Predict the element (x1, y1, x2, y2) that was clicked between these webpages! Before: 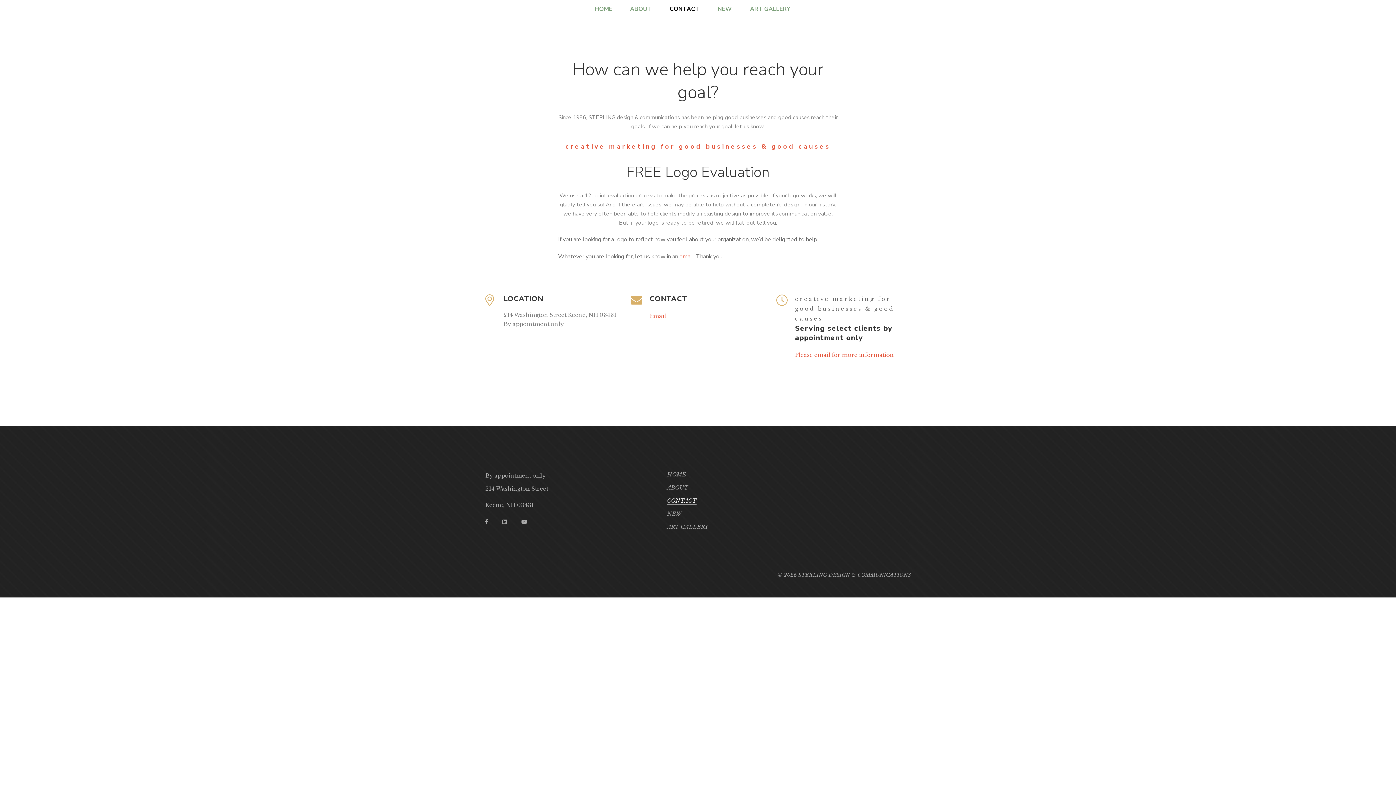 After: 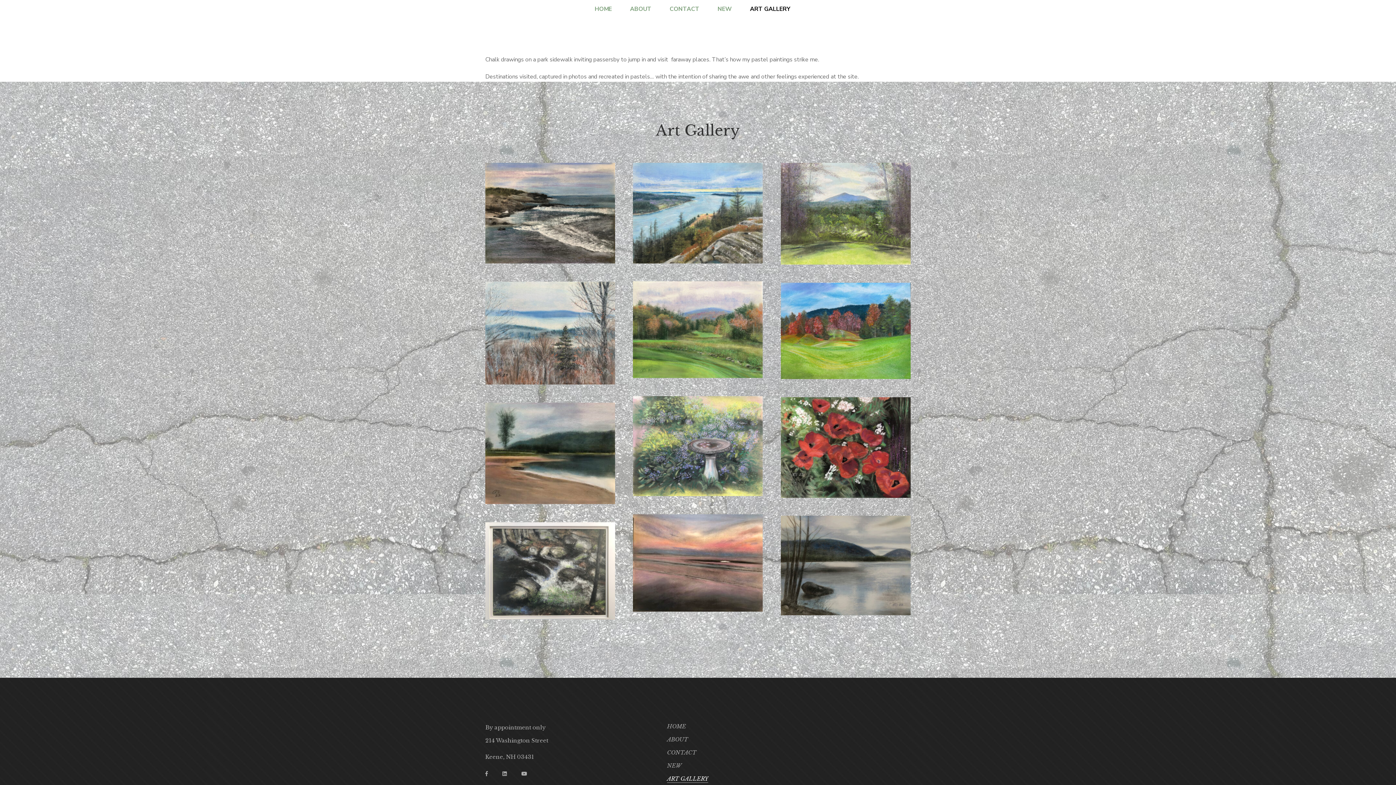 Action: bbox: (667, 523, 708, 530) label: ART GALLERY